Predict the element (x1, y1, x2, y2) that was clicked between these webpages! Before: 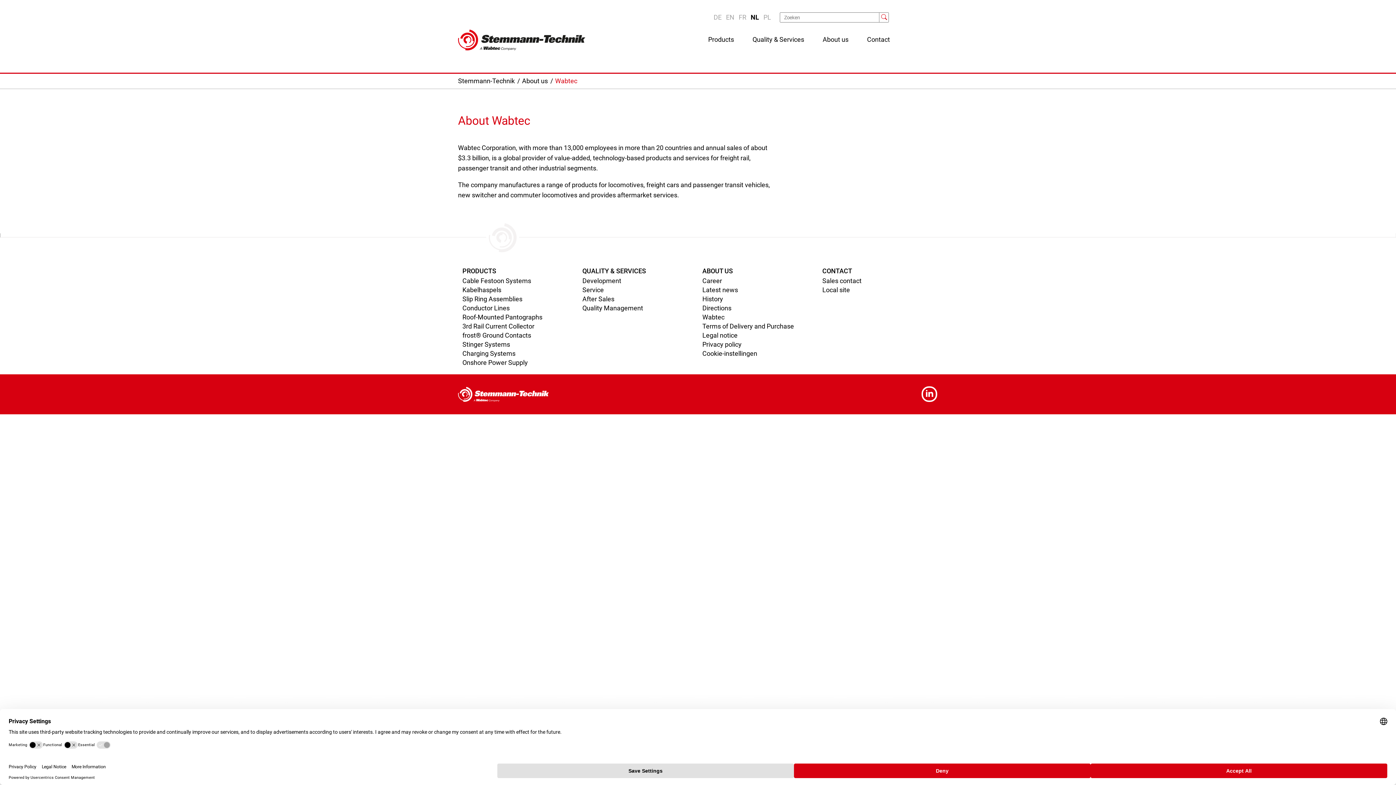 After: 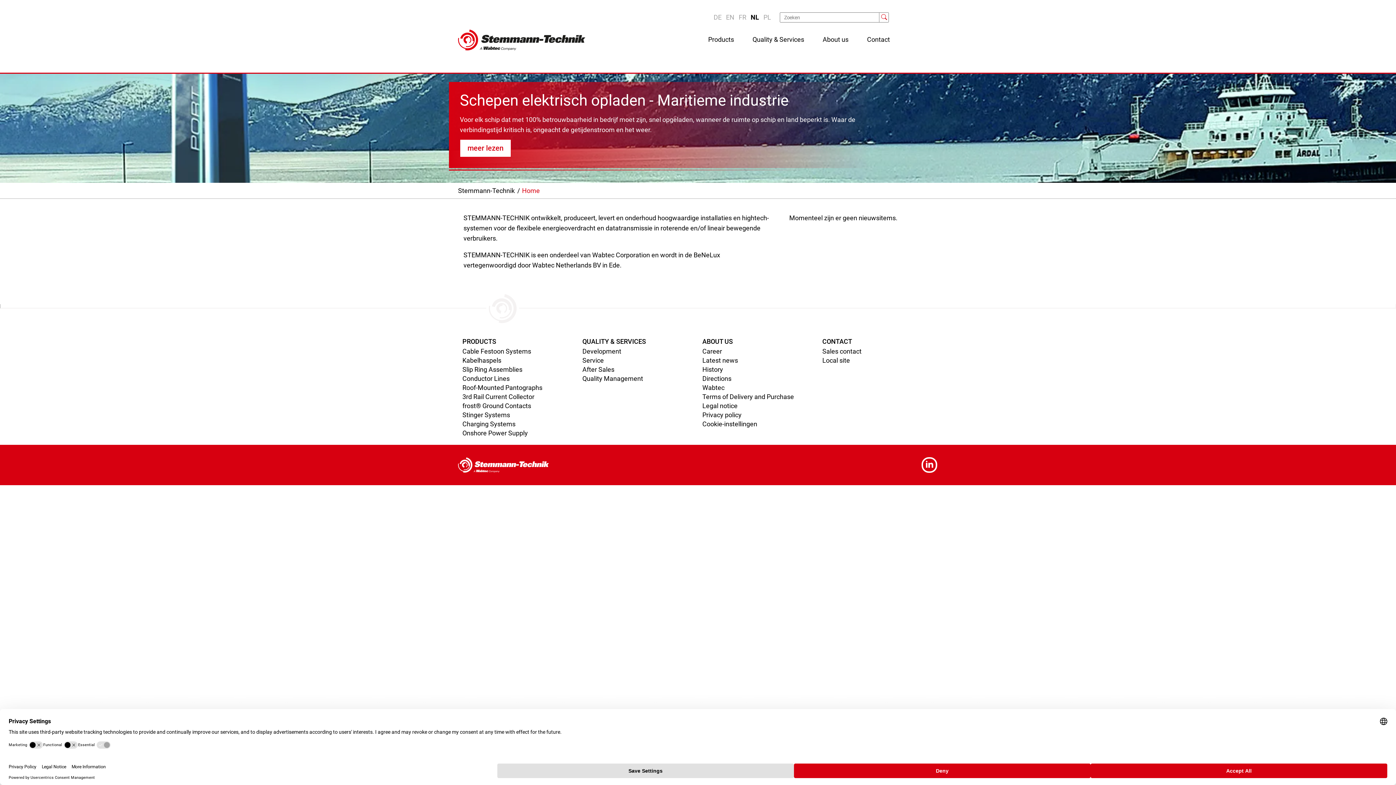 Action: bbox: (458, 27, 541, 52)